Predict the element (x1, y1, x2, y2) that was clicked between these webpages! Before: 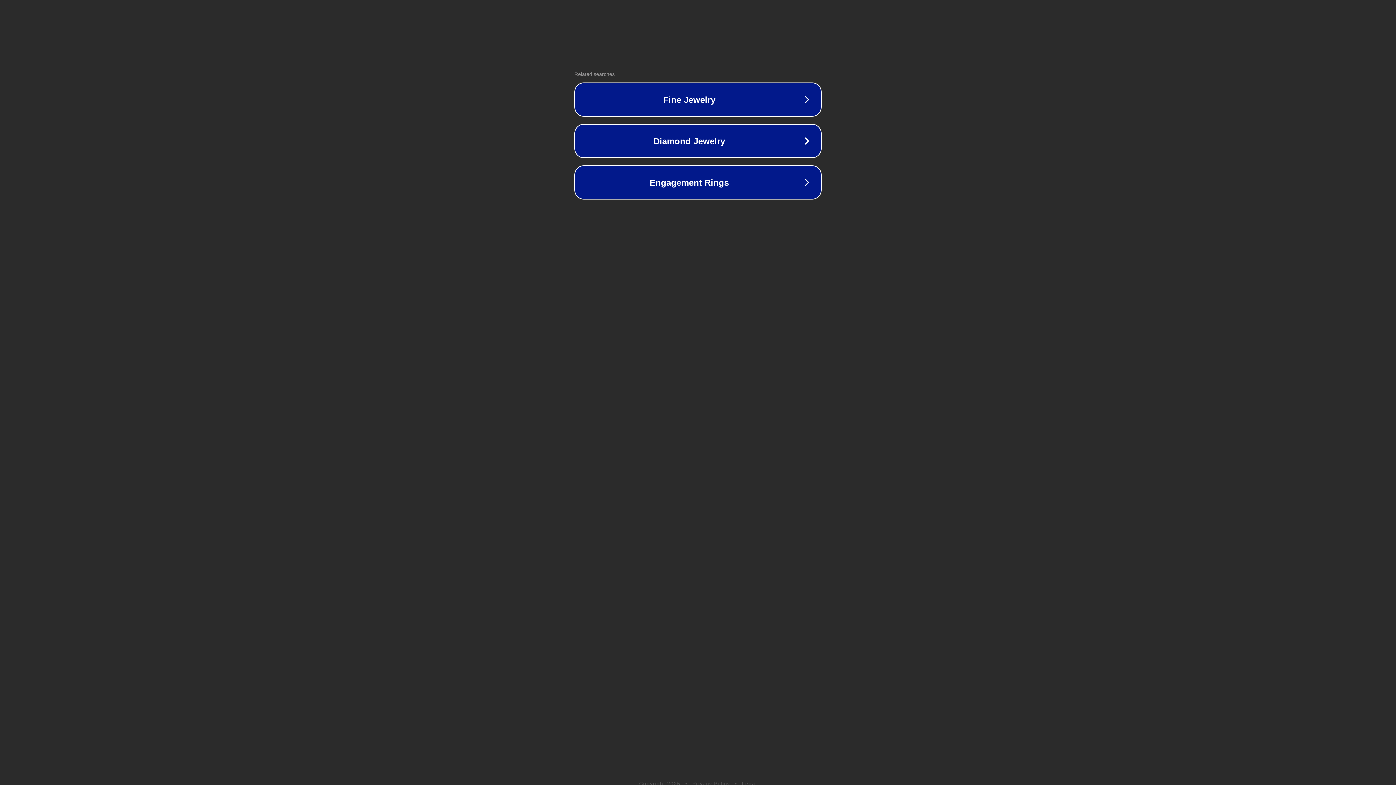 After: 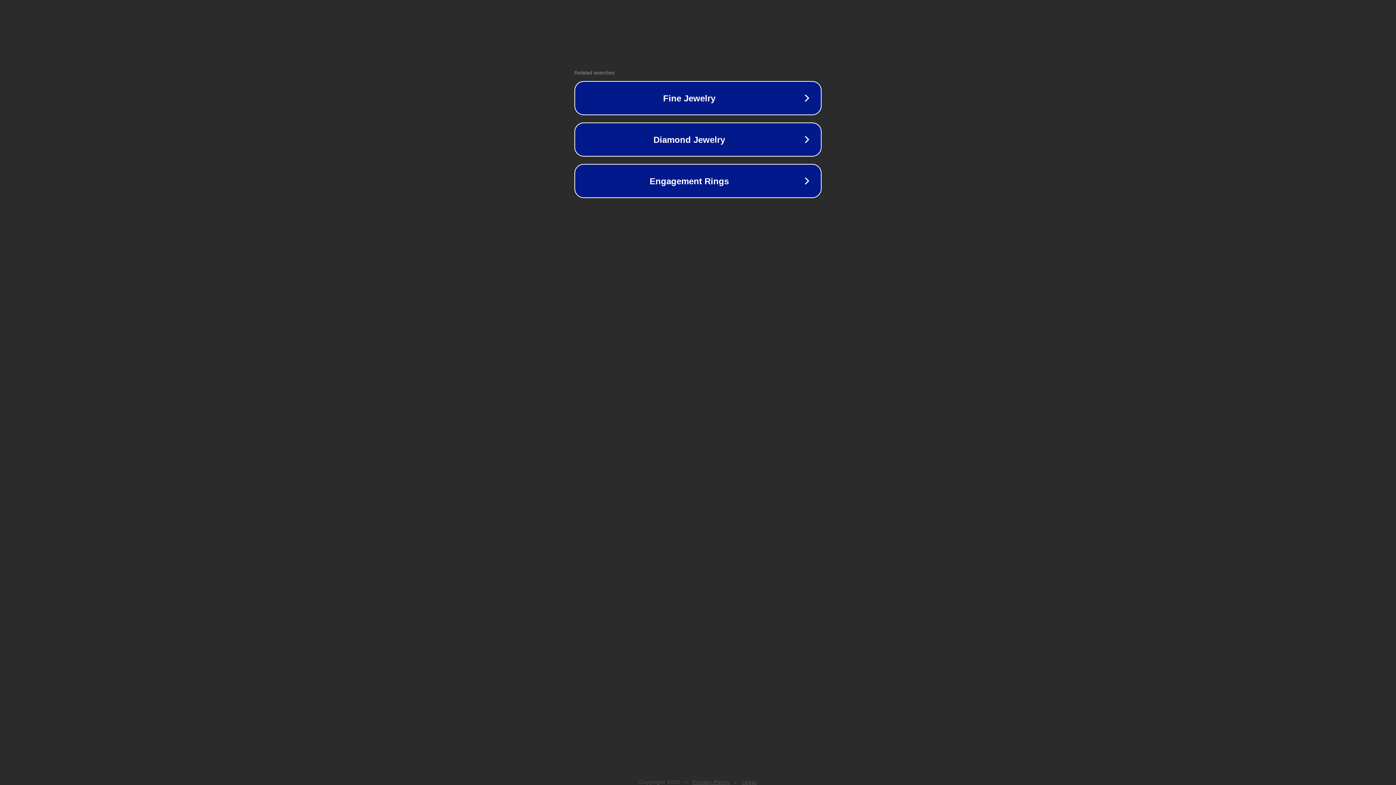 Action: label: Legal bbox: (742, 781, 757, 786)